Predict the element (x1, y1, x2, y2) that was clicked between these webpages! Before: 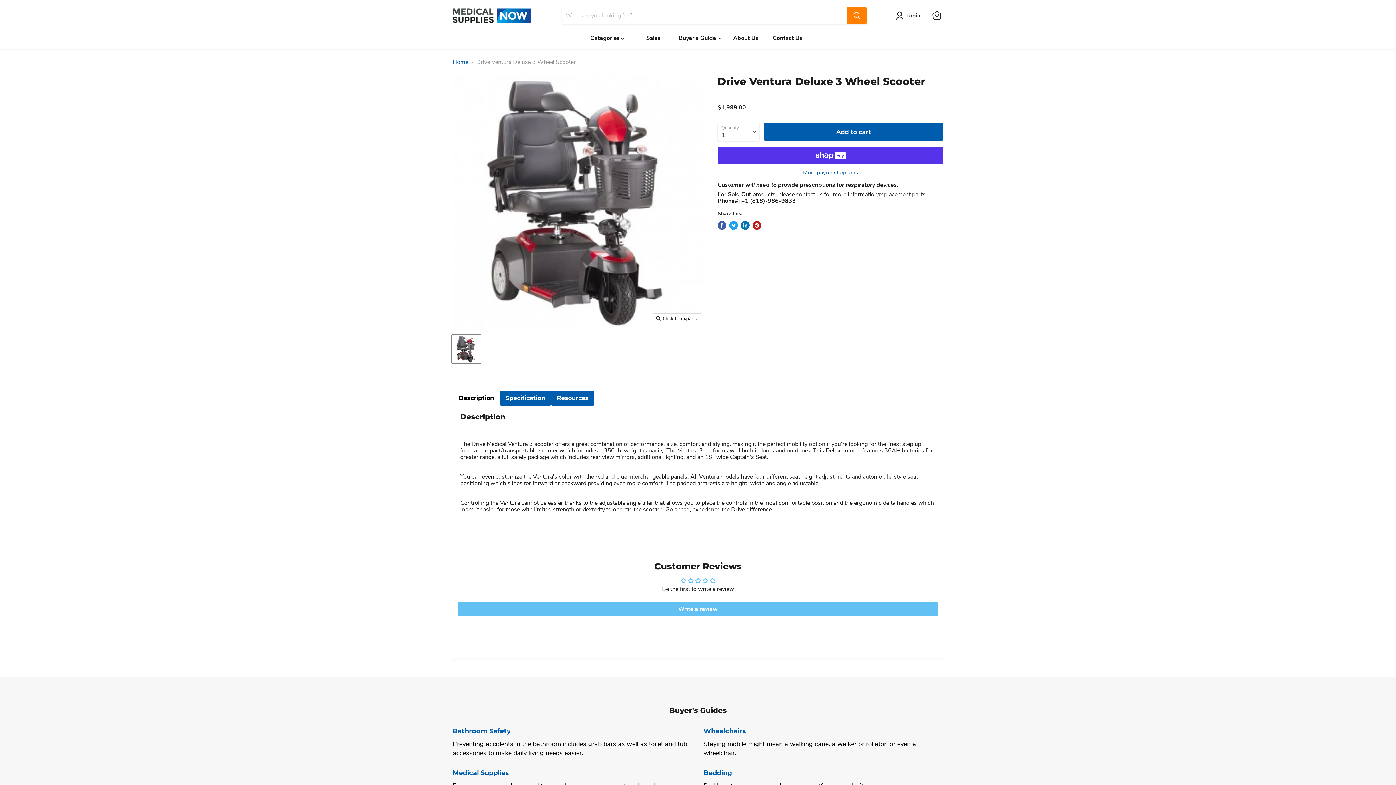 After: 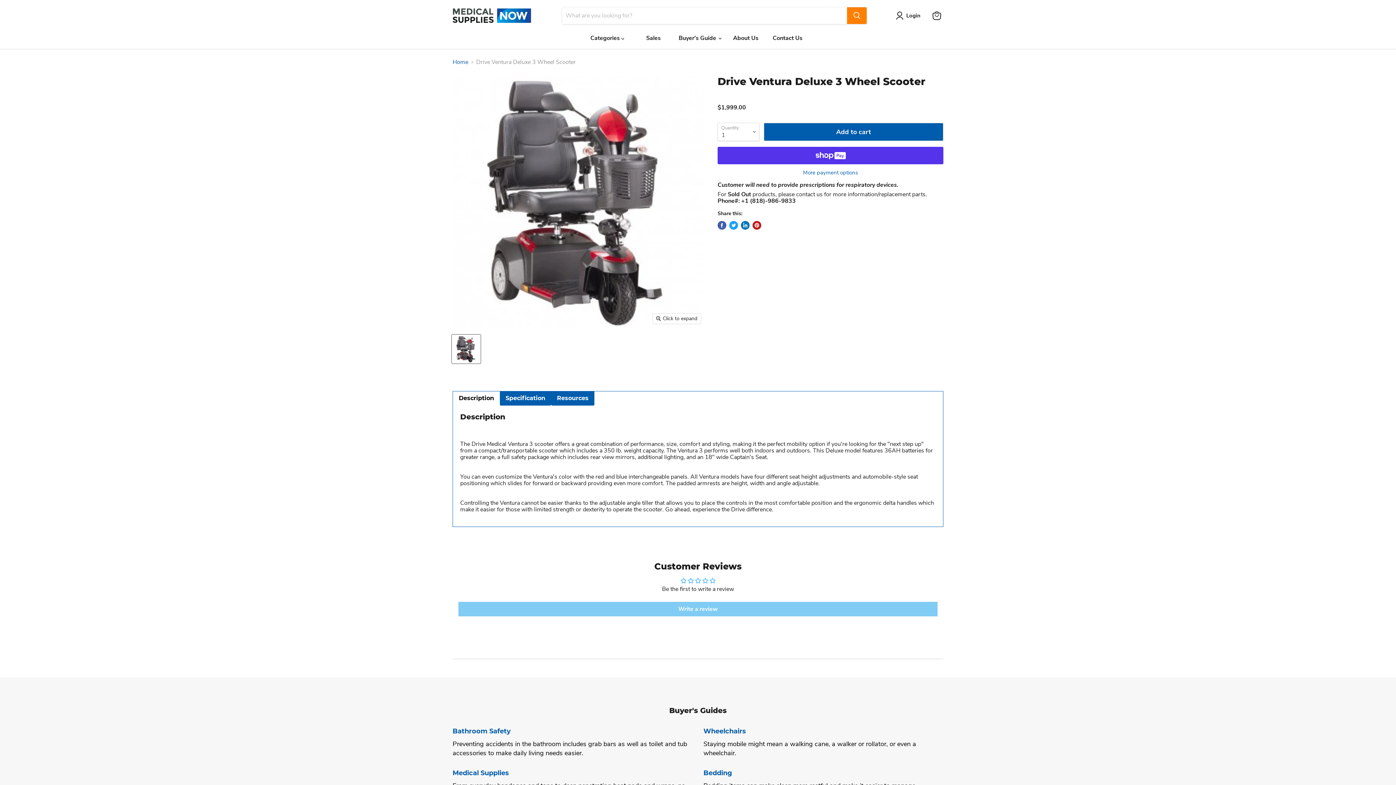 Action: label: Write a review bbox: (458, 602, 937, 616)